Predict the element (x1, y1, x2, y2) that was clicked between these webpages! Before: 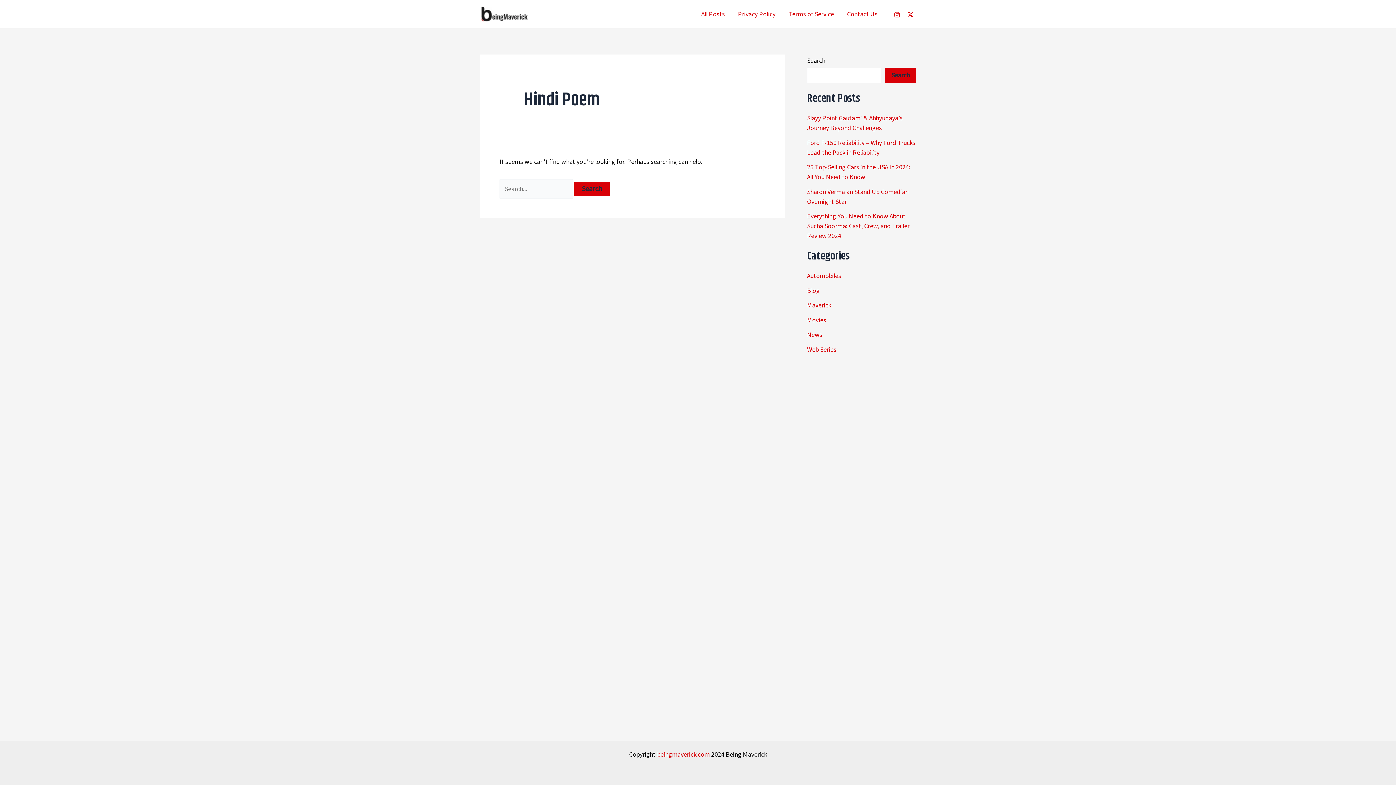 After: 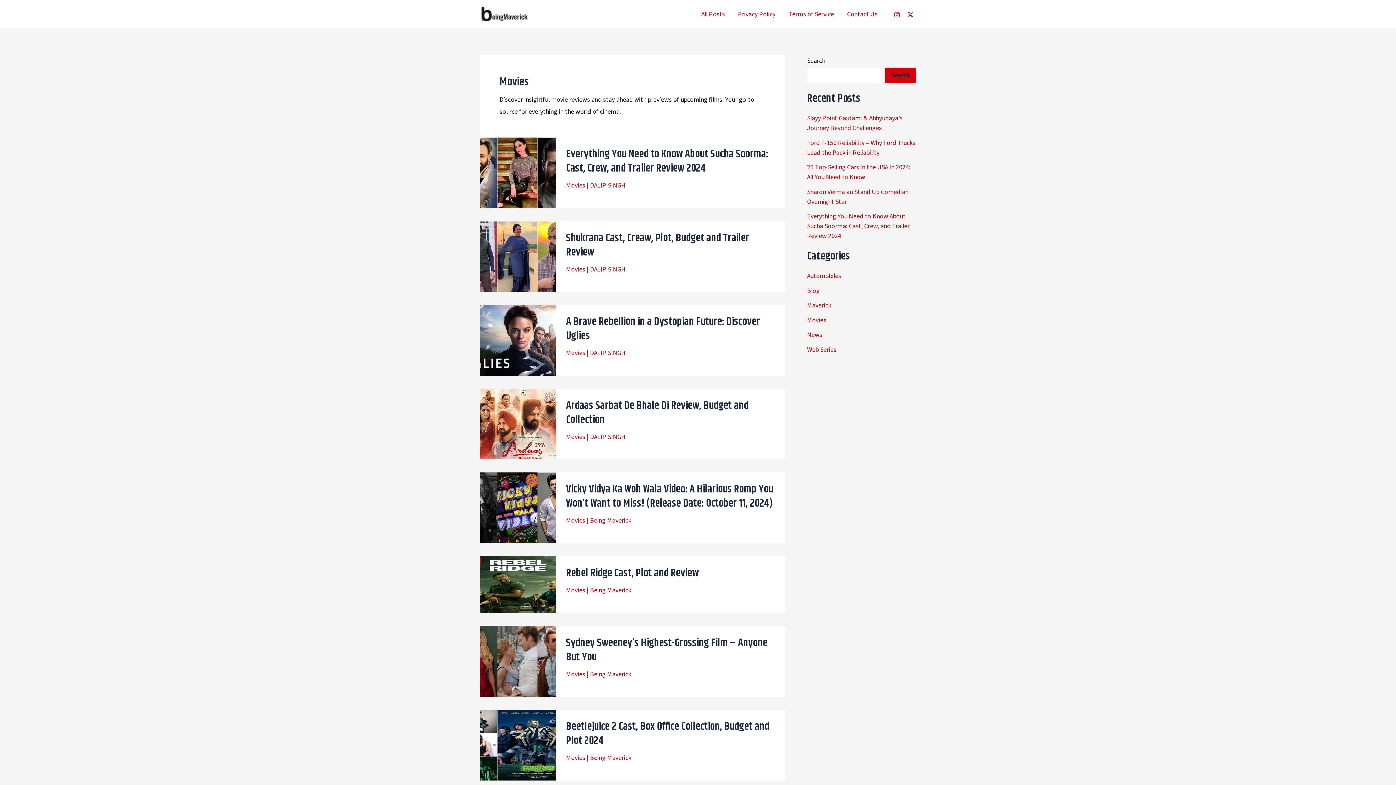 Action: bbox: (807, 315, 826, 324) label: Movies